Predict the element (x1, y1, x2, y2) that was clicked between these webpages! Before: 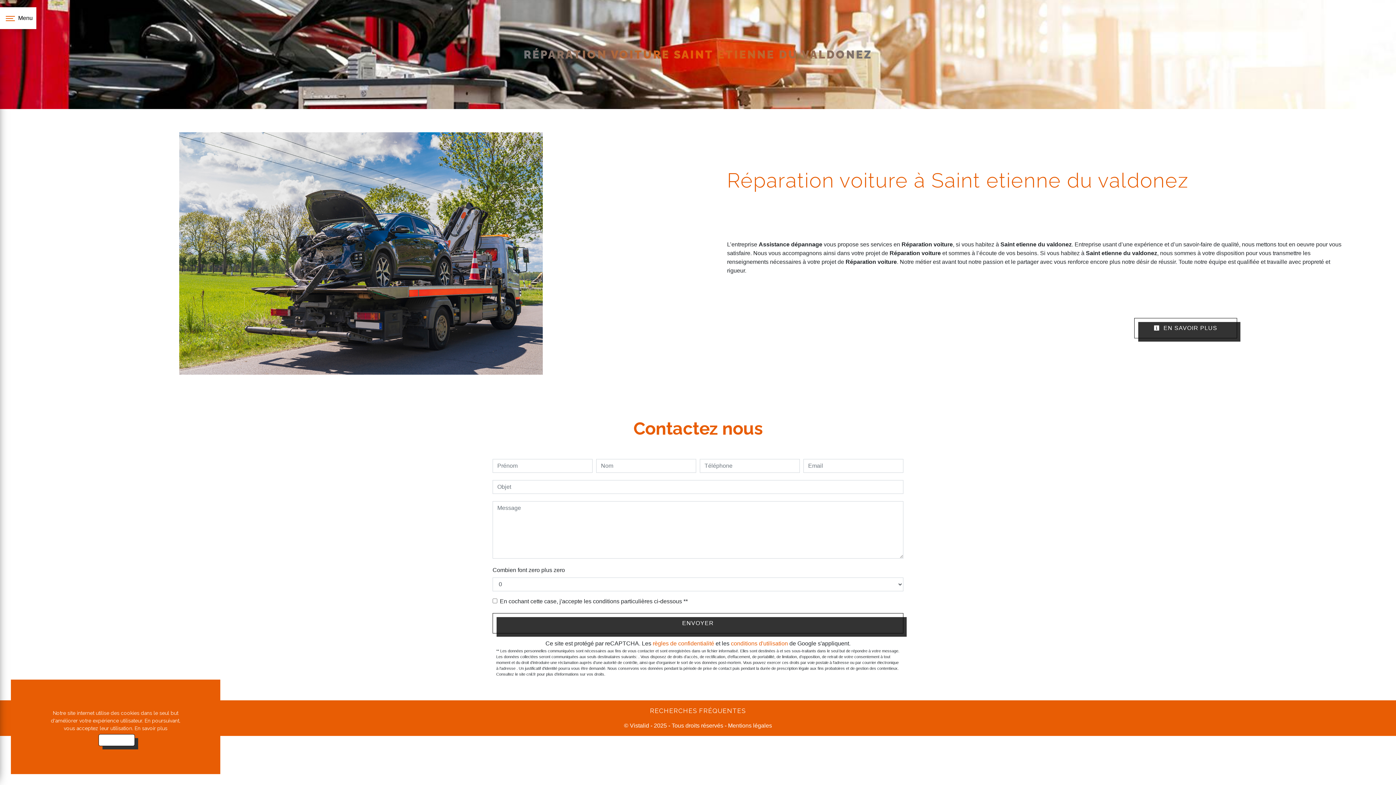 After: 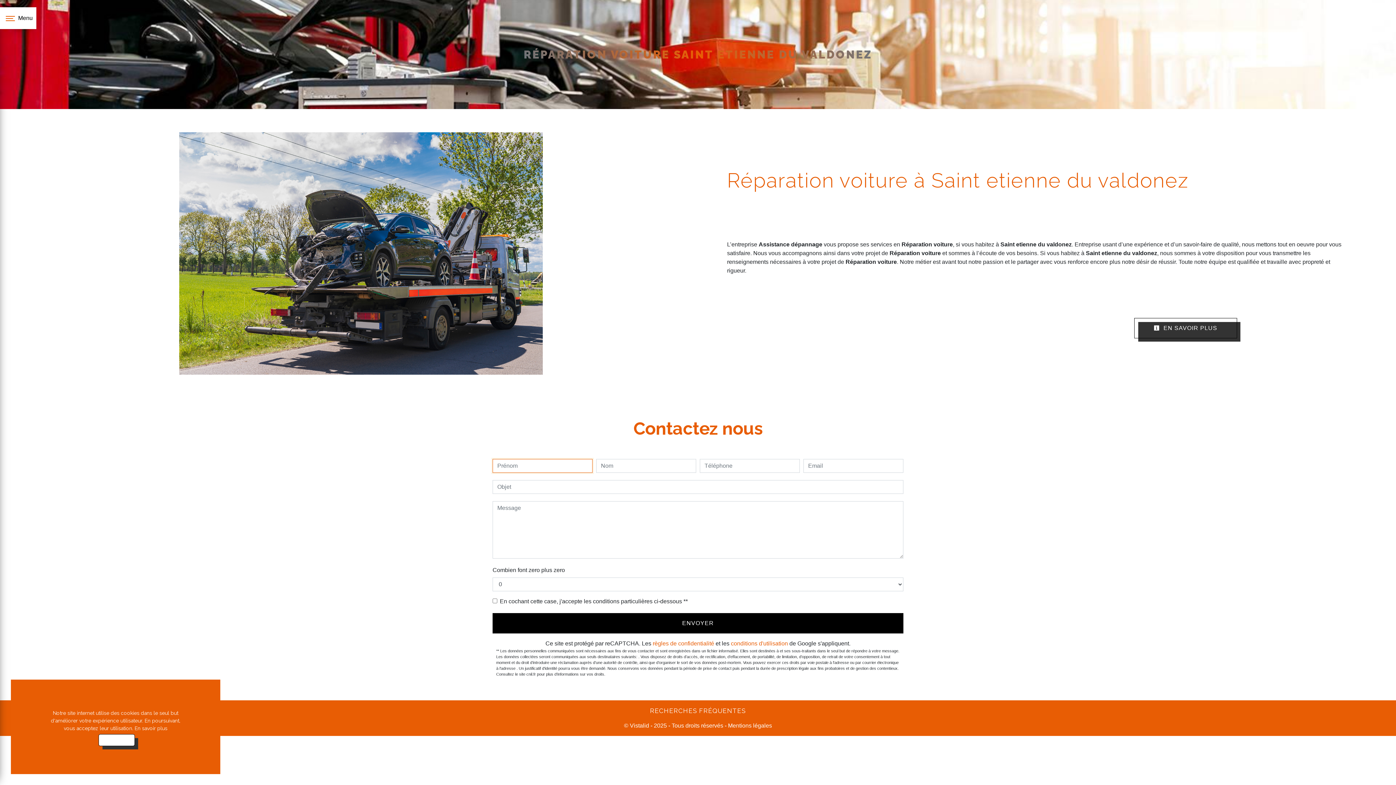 Action: label: ENVOYER bbox: (492, 613, 903, 633)